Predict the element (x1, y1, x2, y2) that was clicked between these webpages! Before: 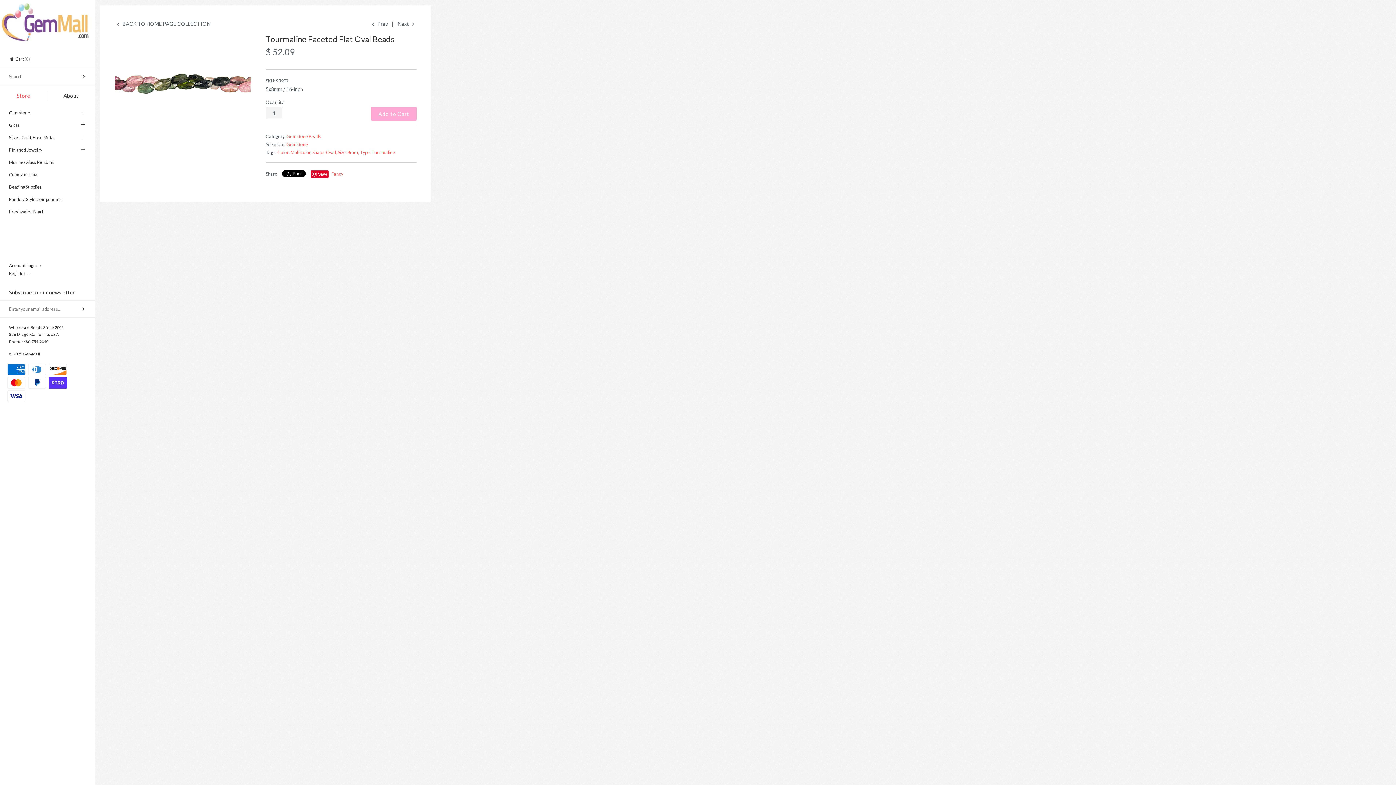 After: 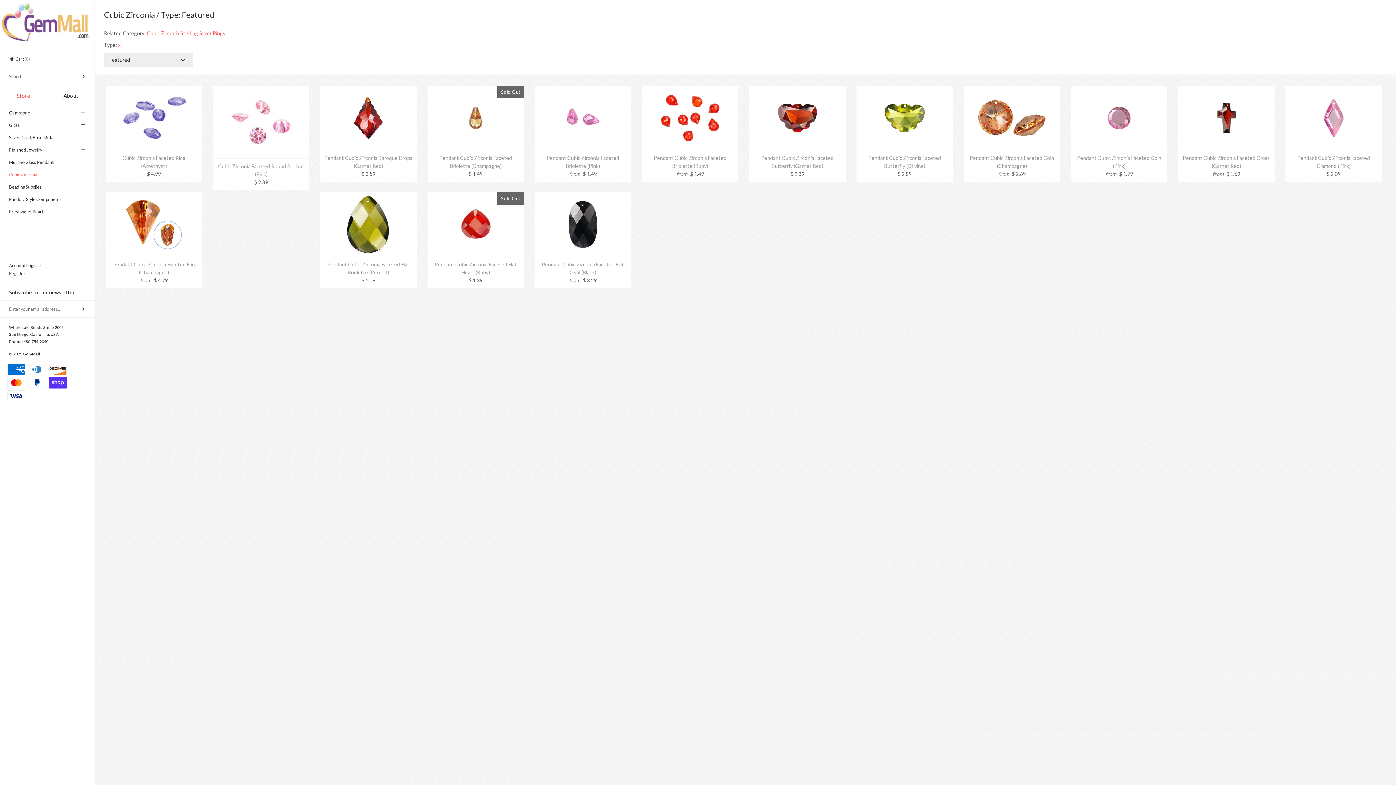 Action: label: Cubic Zirconia bbox: (0, 168, 94, 181)